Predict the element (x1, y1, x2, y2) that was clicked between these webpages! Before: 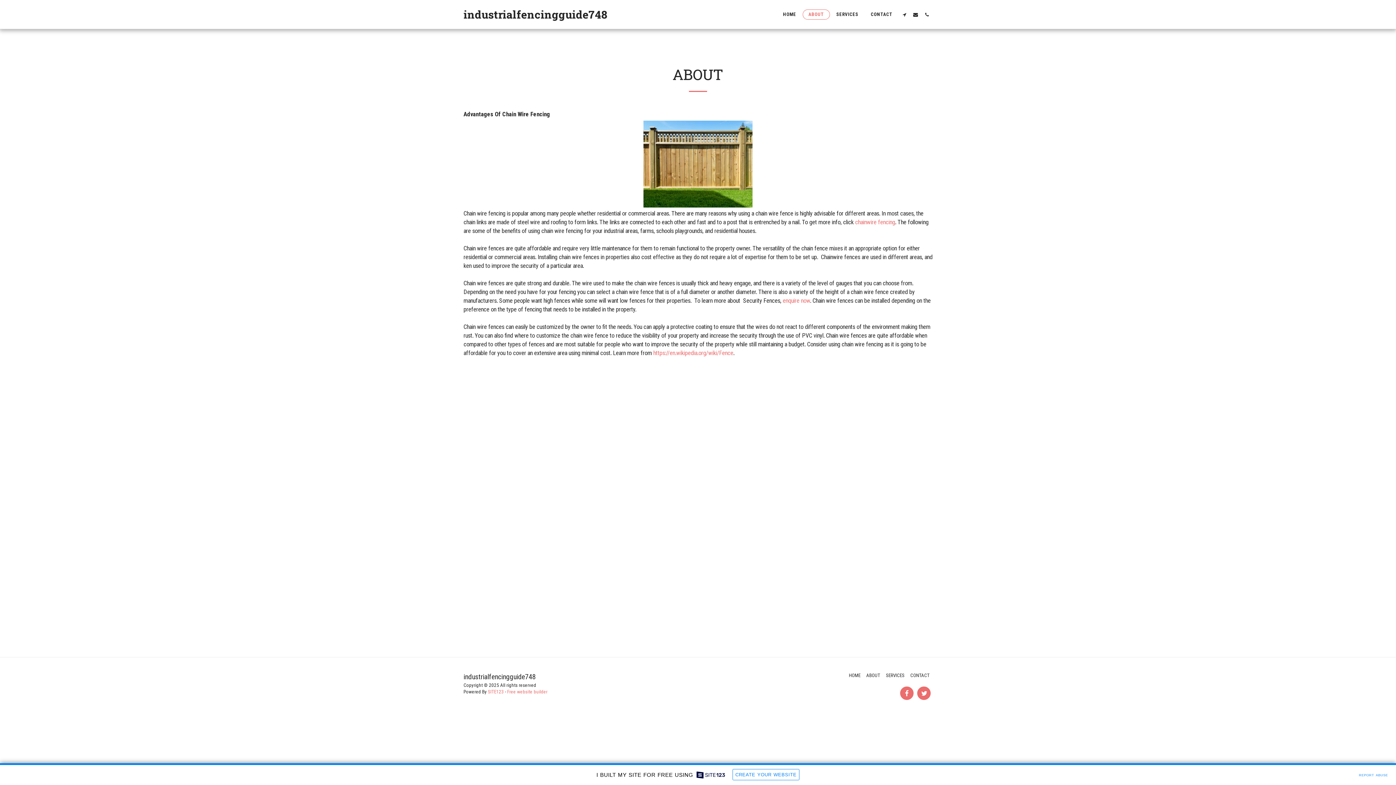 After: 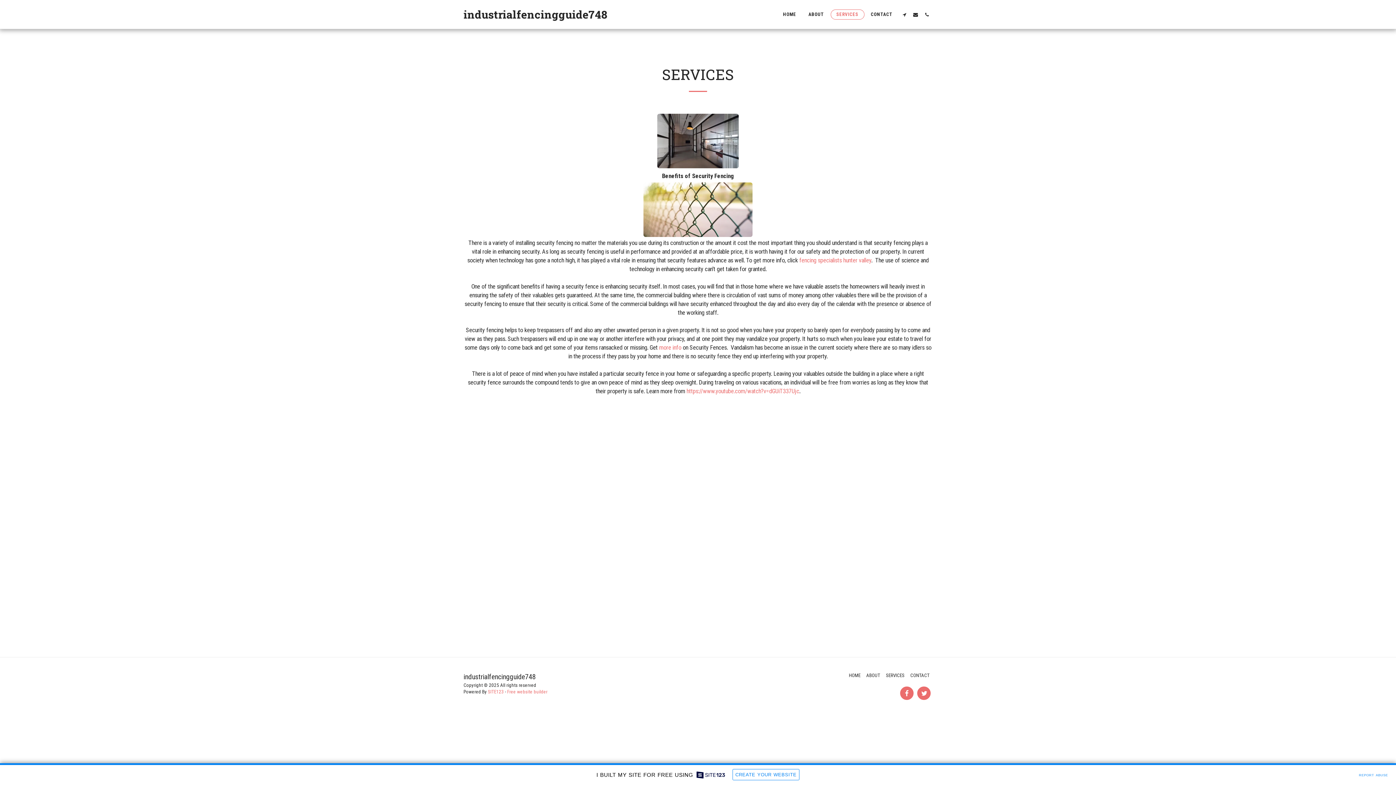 Action: bbox: (886, 672, 904, 679) label: SERVICES